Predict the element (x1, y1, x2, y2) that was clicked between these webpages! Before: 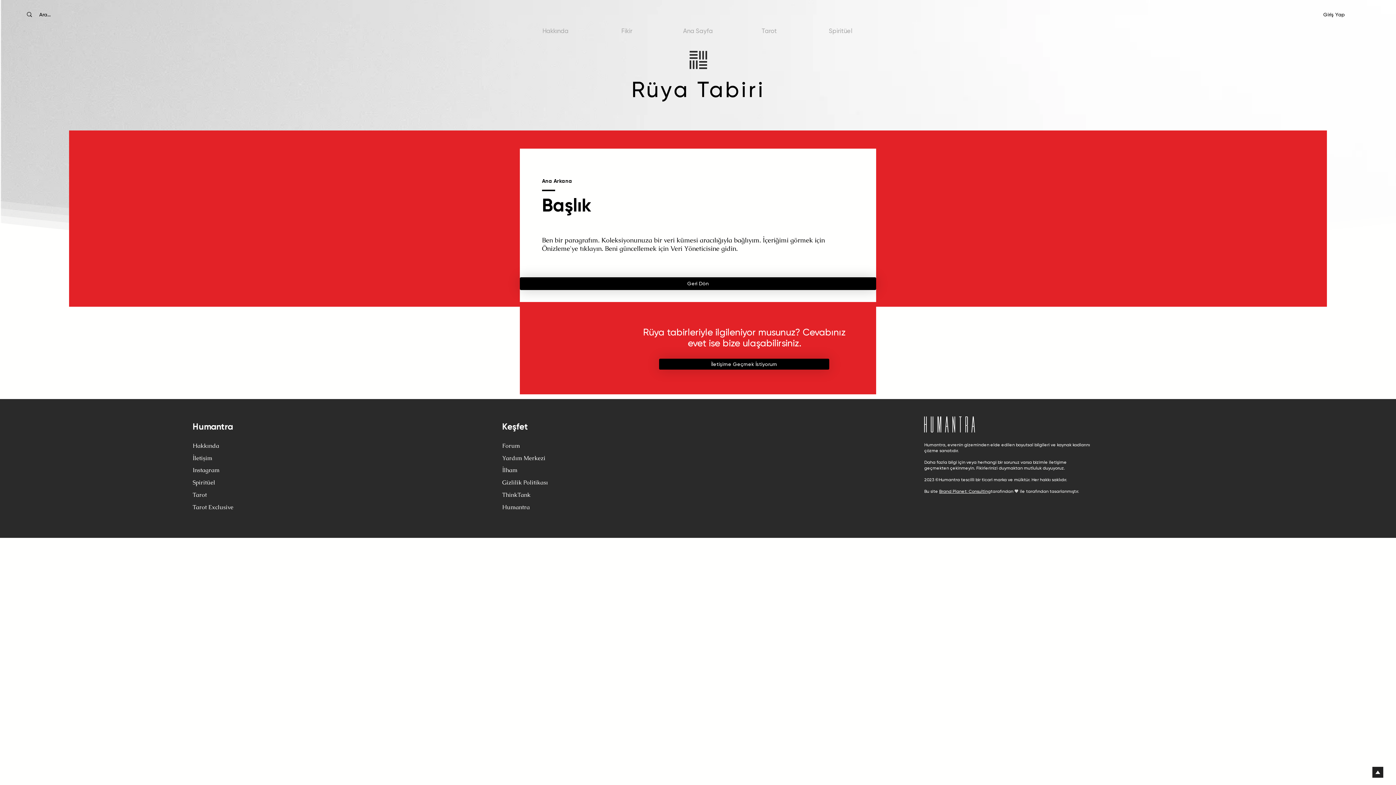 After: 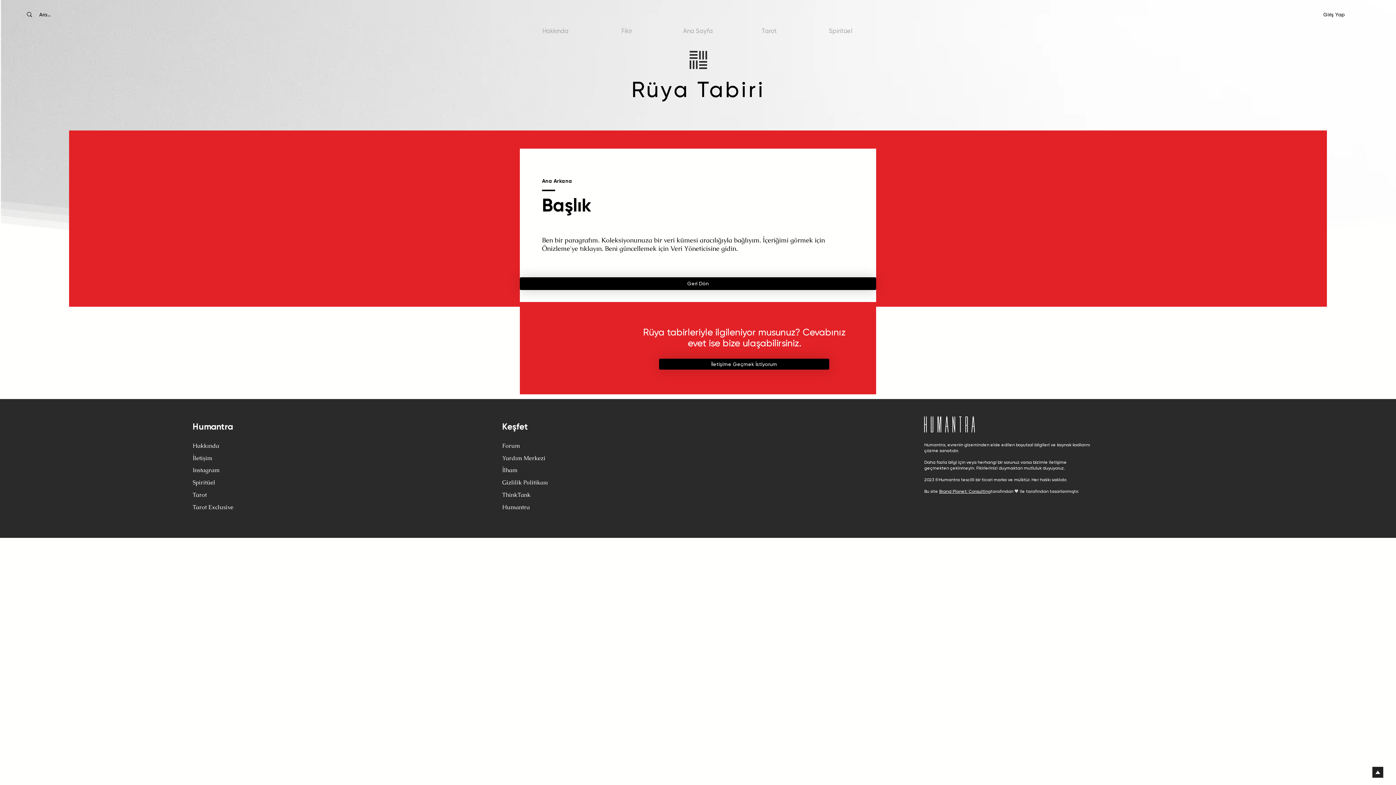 Action: bbox: (1372, 767, 1383, 778)